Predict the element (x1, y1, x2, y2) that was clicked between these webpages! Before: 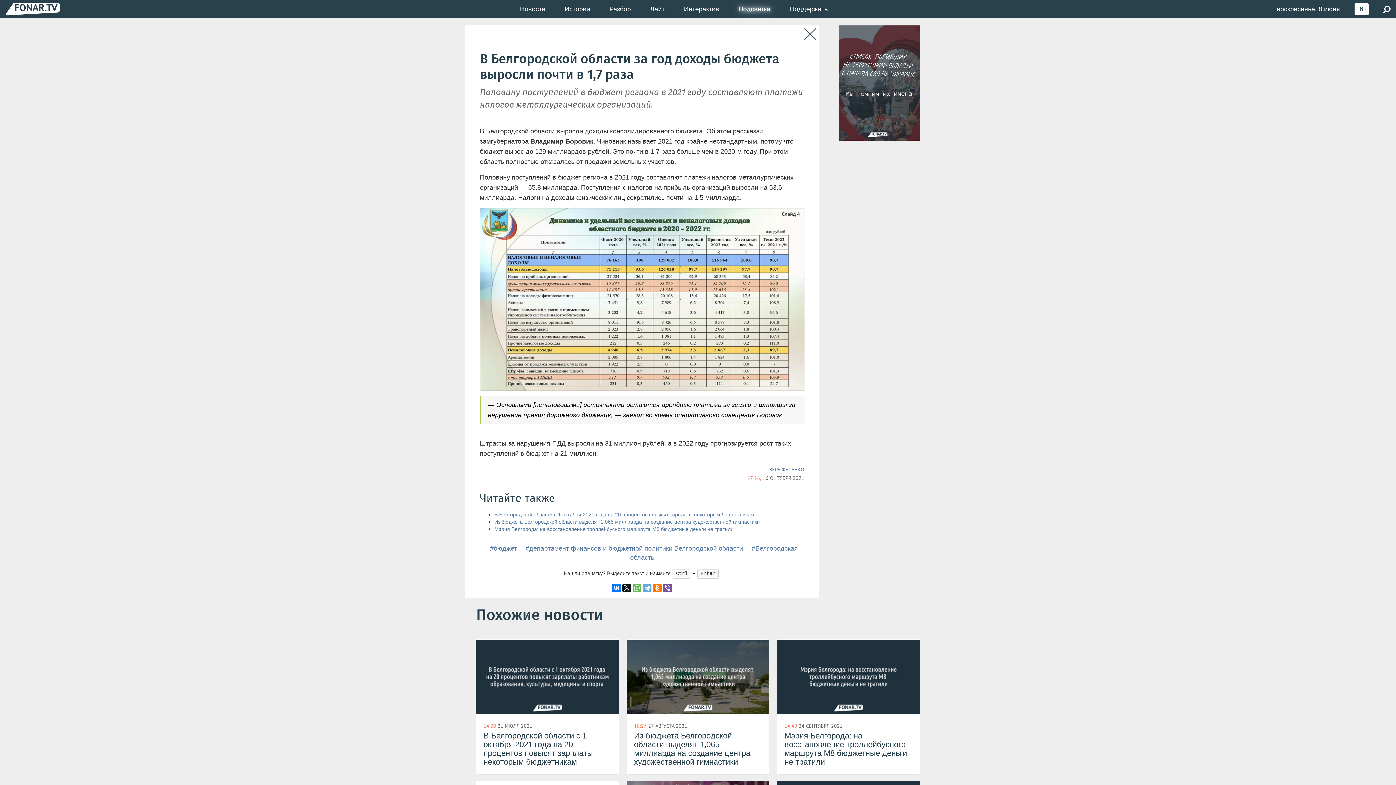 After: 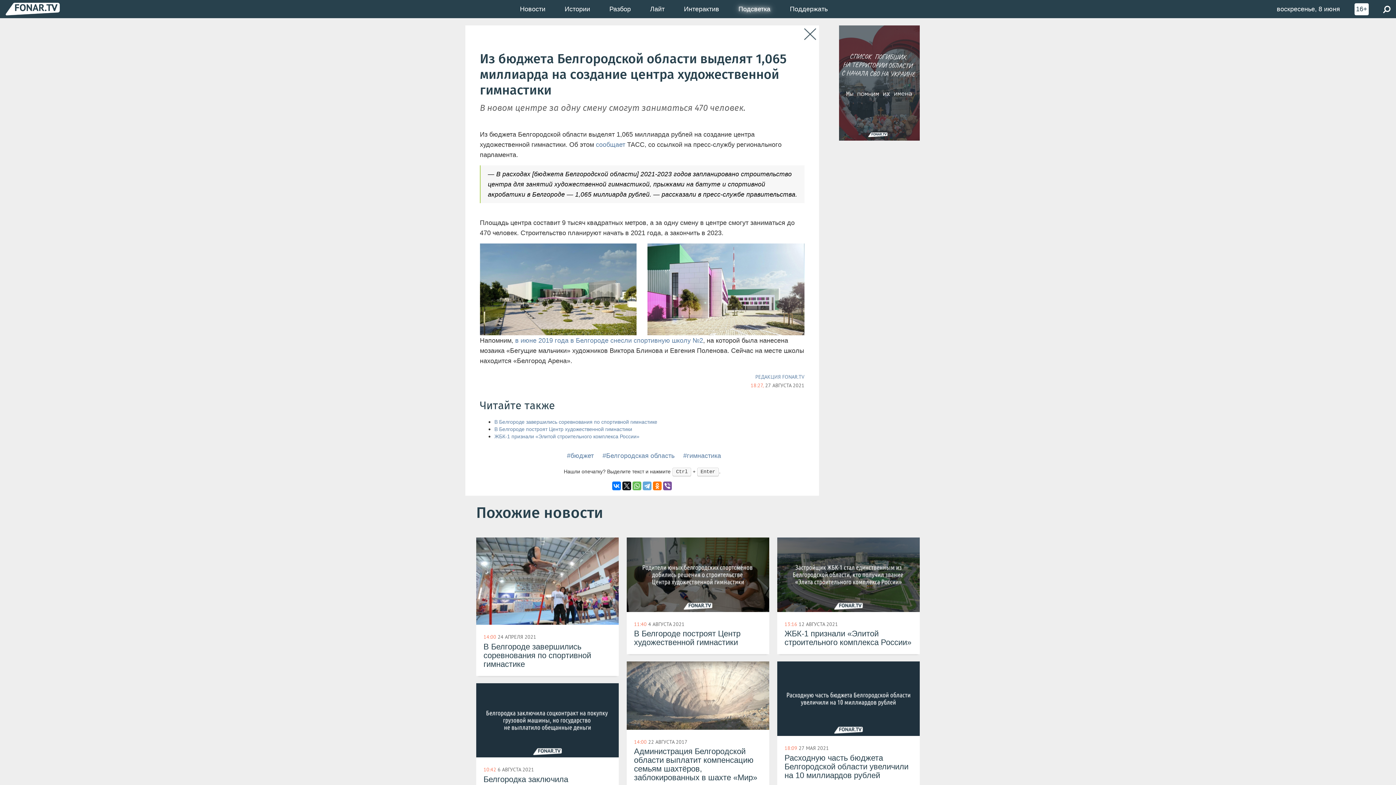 Action: label: Из бюджета Белгородской области выделят 1,065 миллиарда на создание центра художественной гимнастики bbox: (494, 518, 760, 525)